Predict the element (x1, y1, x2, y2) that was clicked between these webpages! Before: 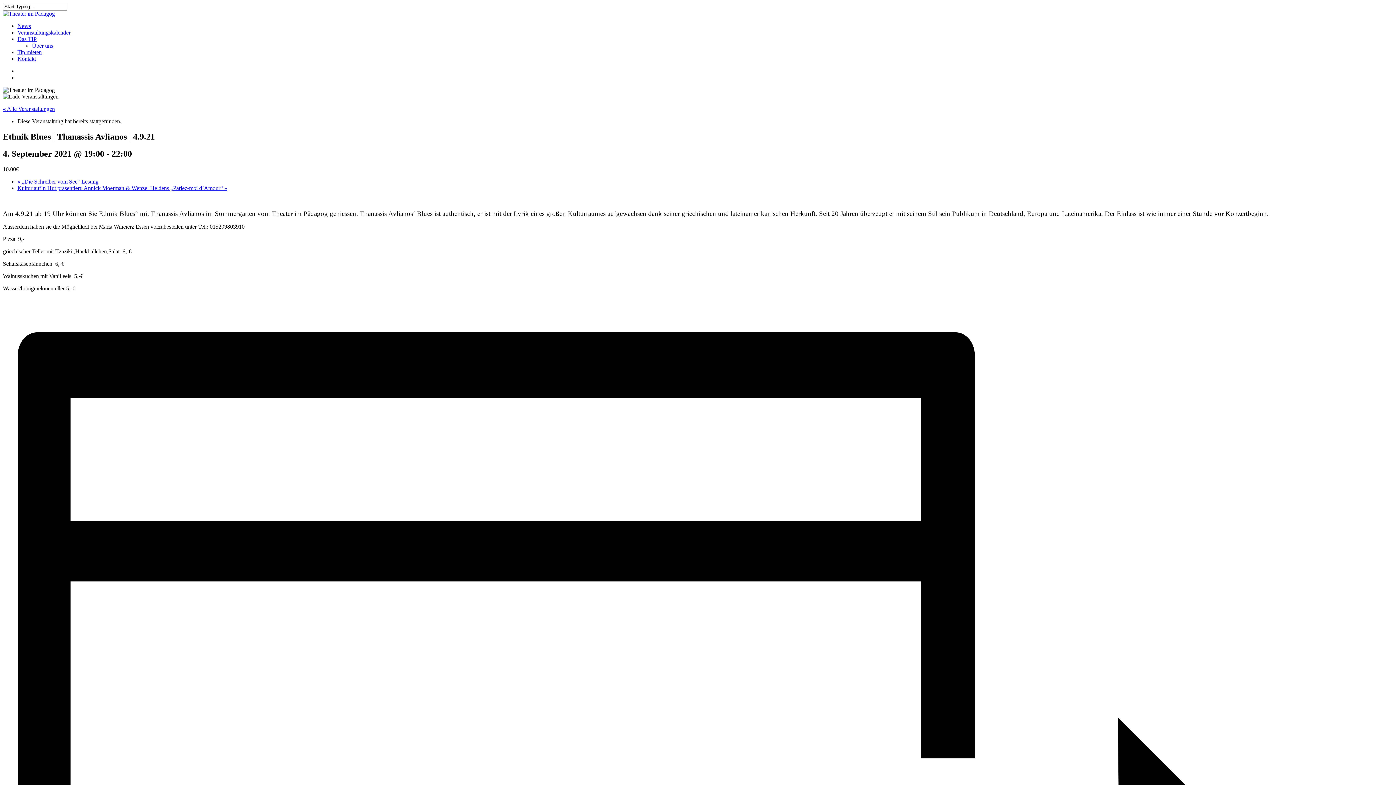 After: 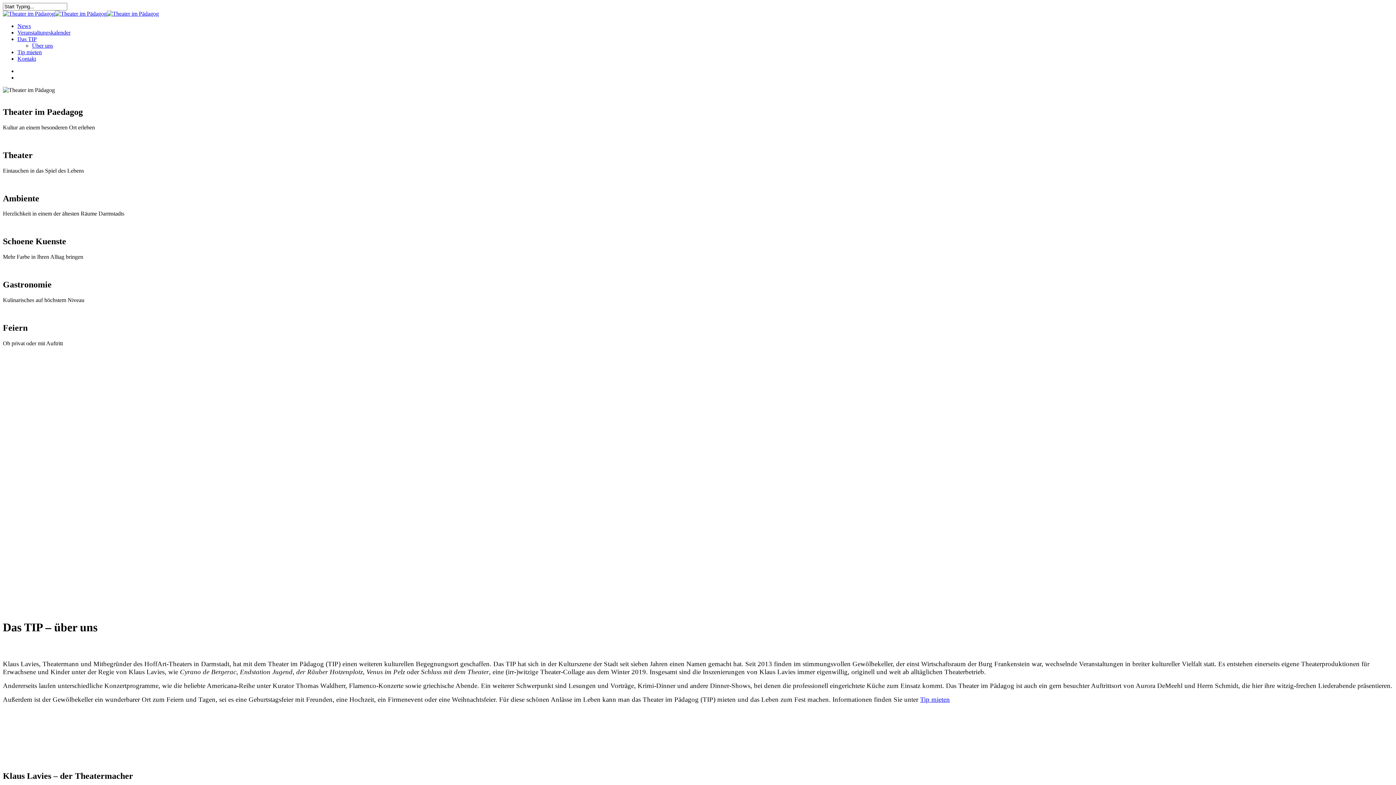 Action: bbox: (32, 42, 53, 48) label: Über uns